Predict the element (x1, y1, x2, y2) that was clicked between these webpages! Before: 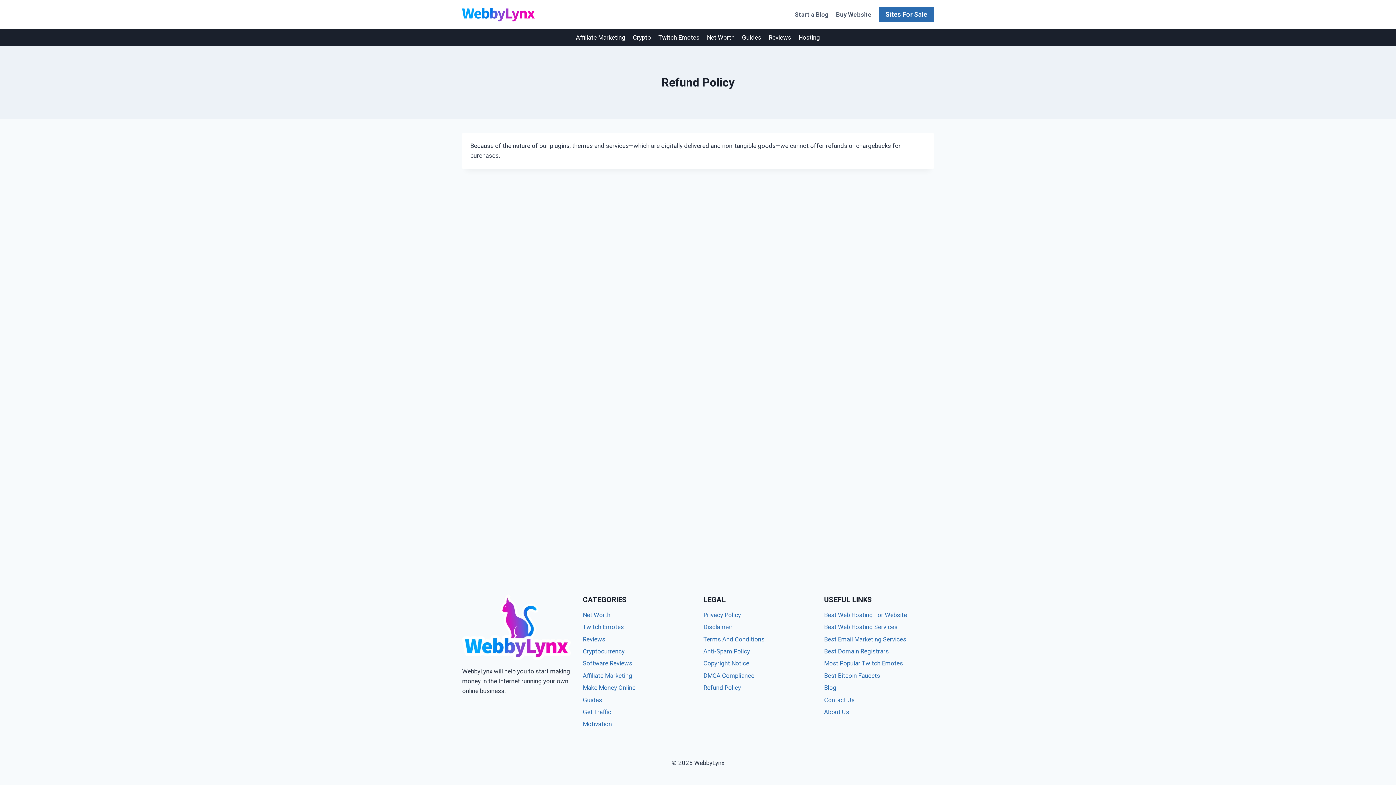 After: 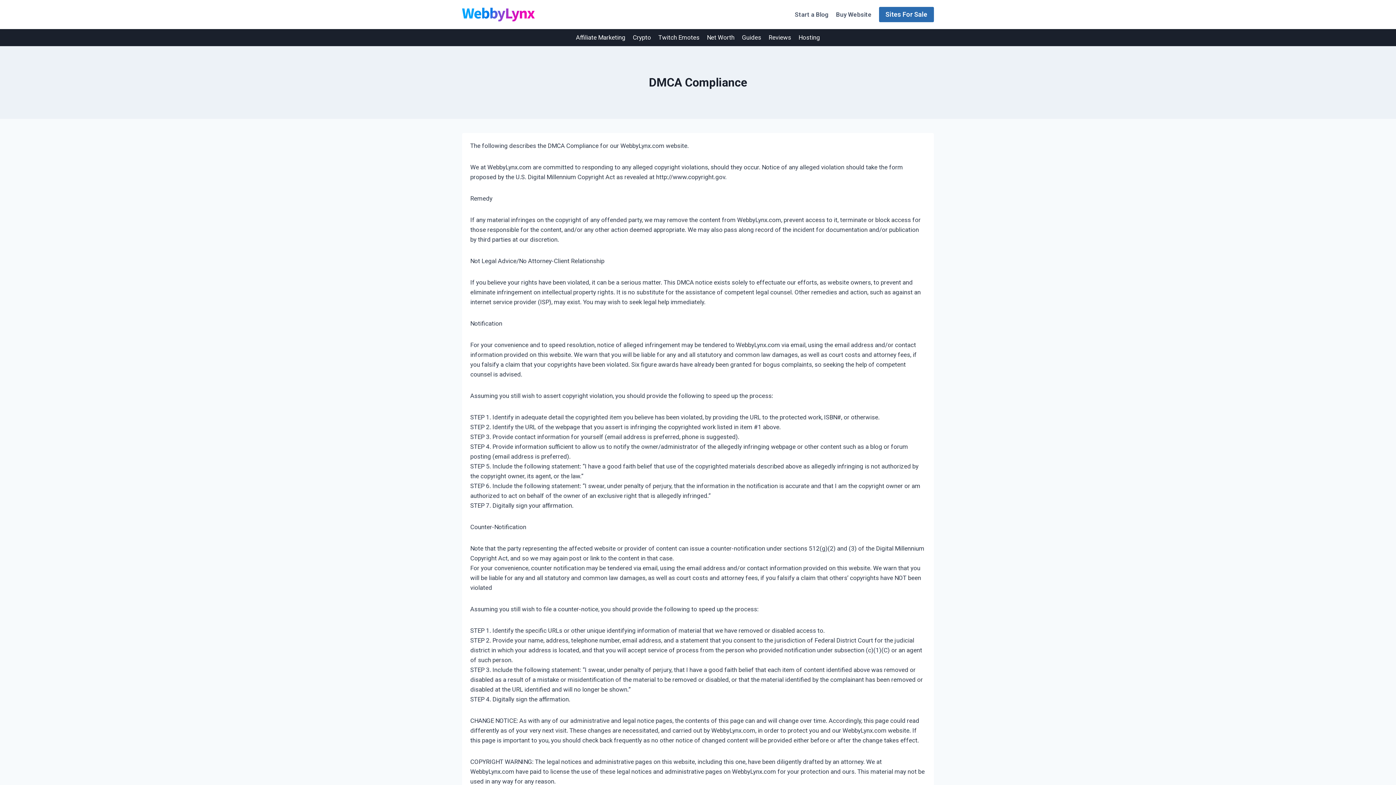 Action: bbox: (703, 669, 813, 682) label: DMCA Compliance